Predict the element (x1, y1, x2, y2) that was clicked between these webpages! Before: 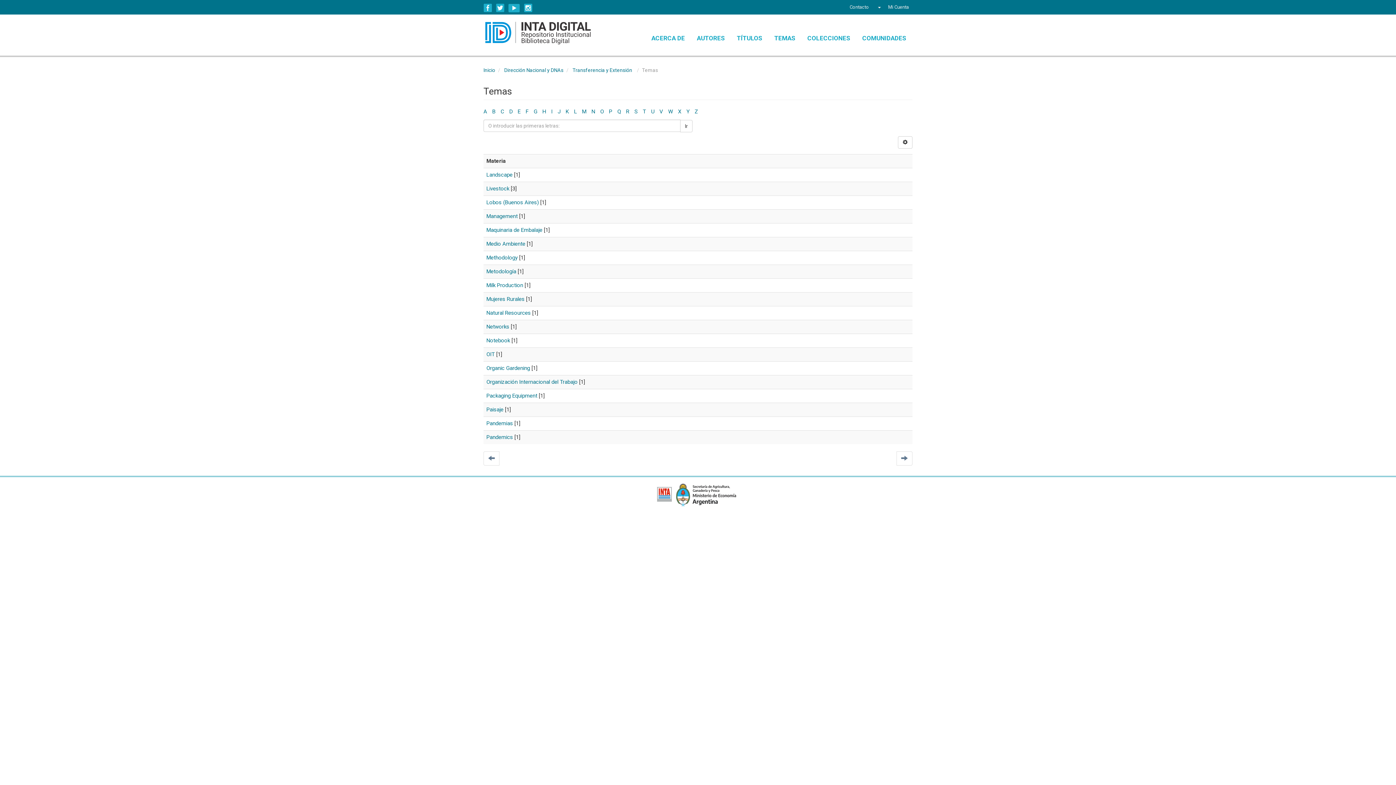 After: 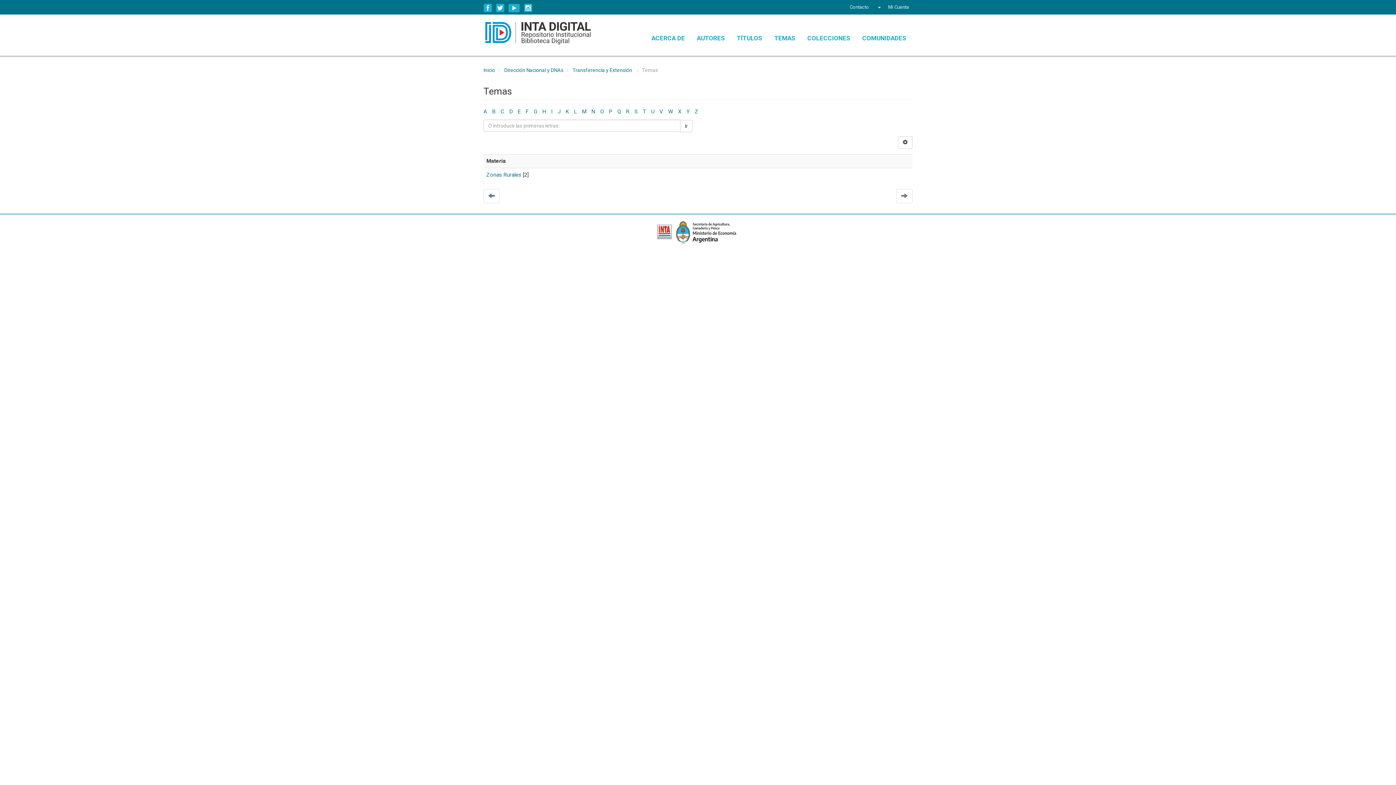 Action: bbox: (678, 108, 681, 114) label: X